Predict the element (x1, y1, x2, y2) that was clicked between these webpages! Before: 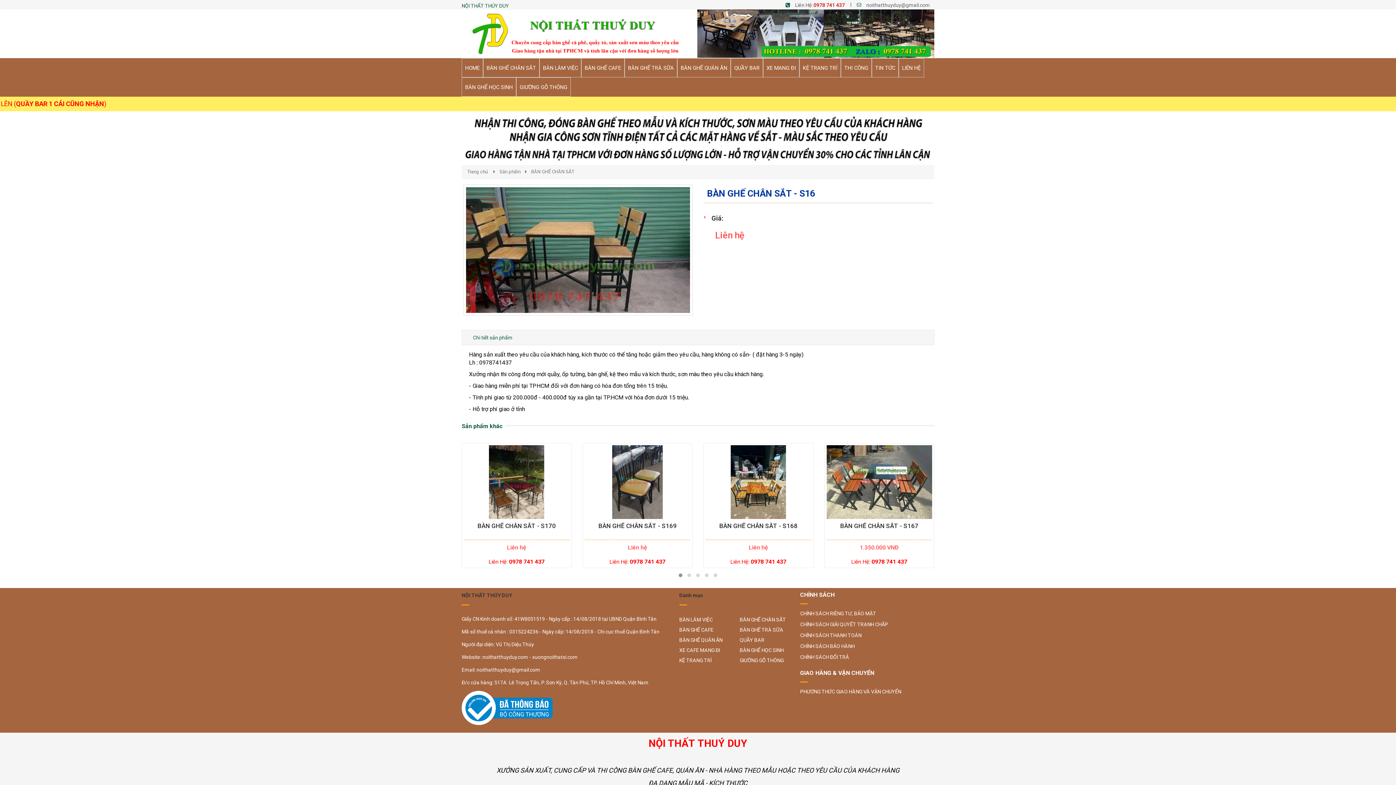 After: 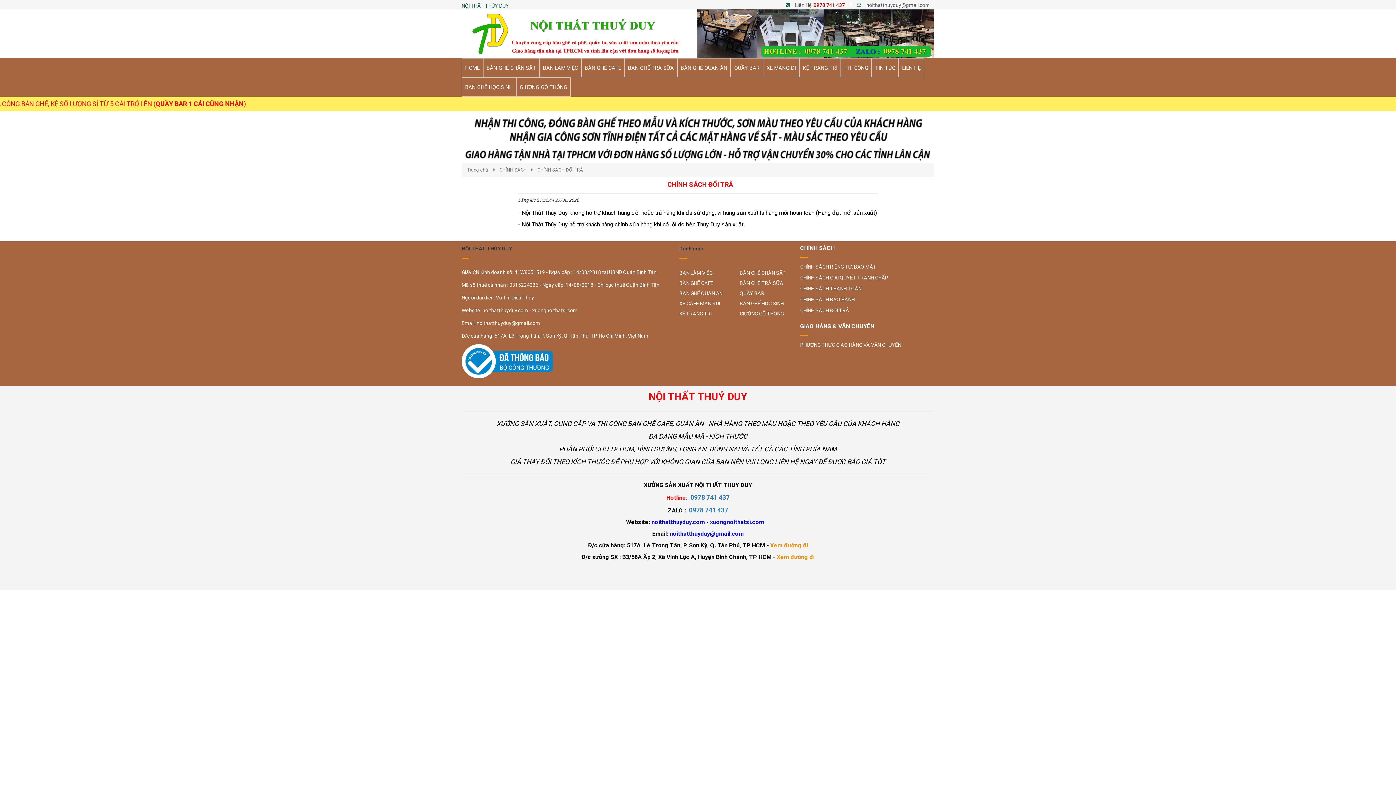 Action: bbox: (800, 653, 910, 661) label: CHÍNH SÁCH ĐỔI TRẢ